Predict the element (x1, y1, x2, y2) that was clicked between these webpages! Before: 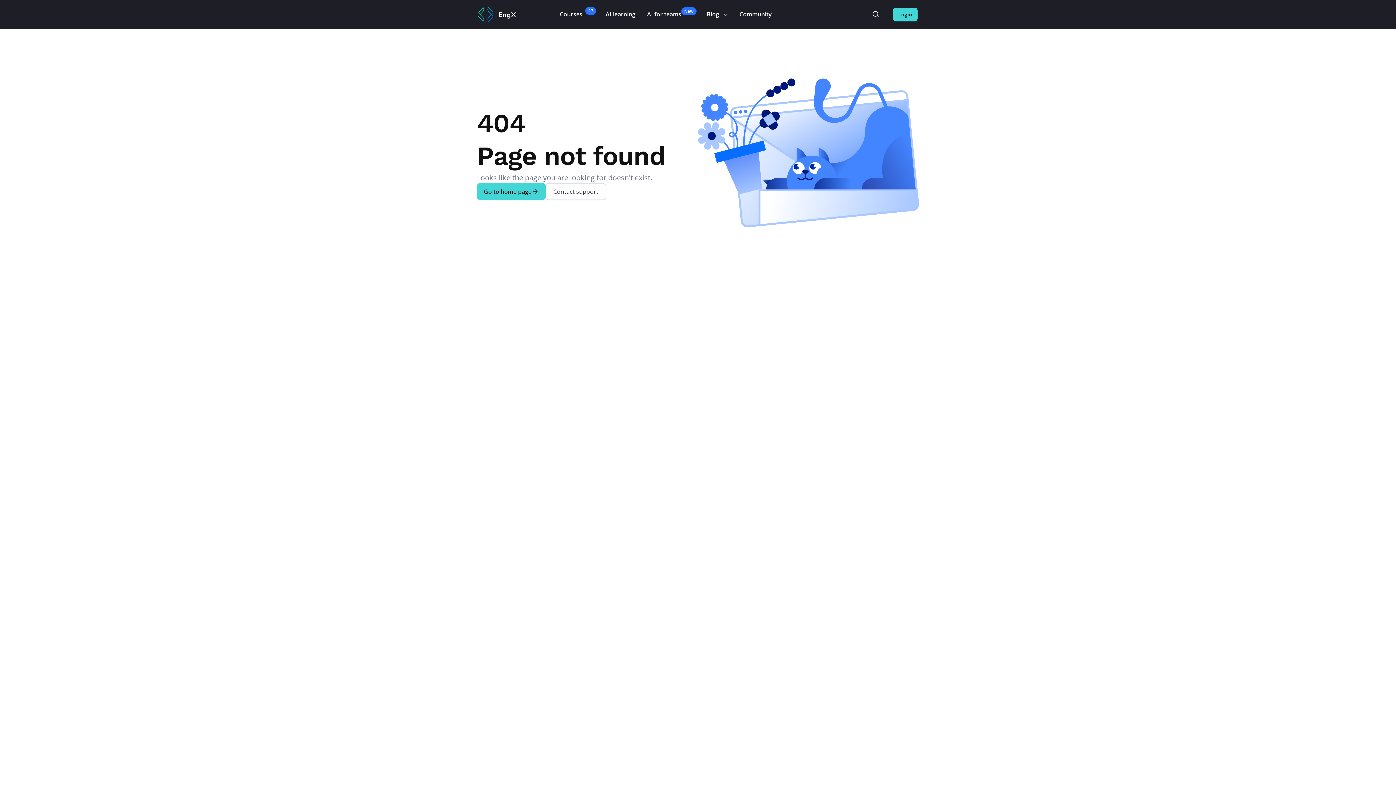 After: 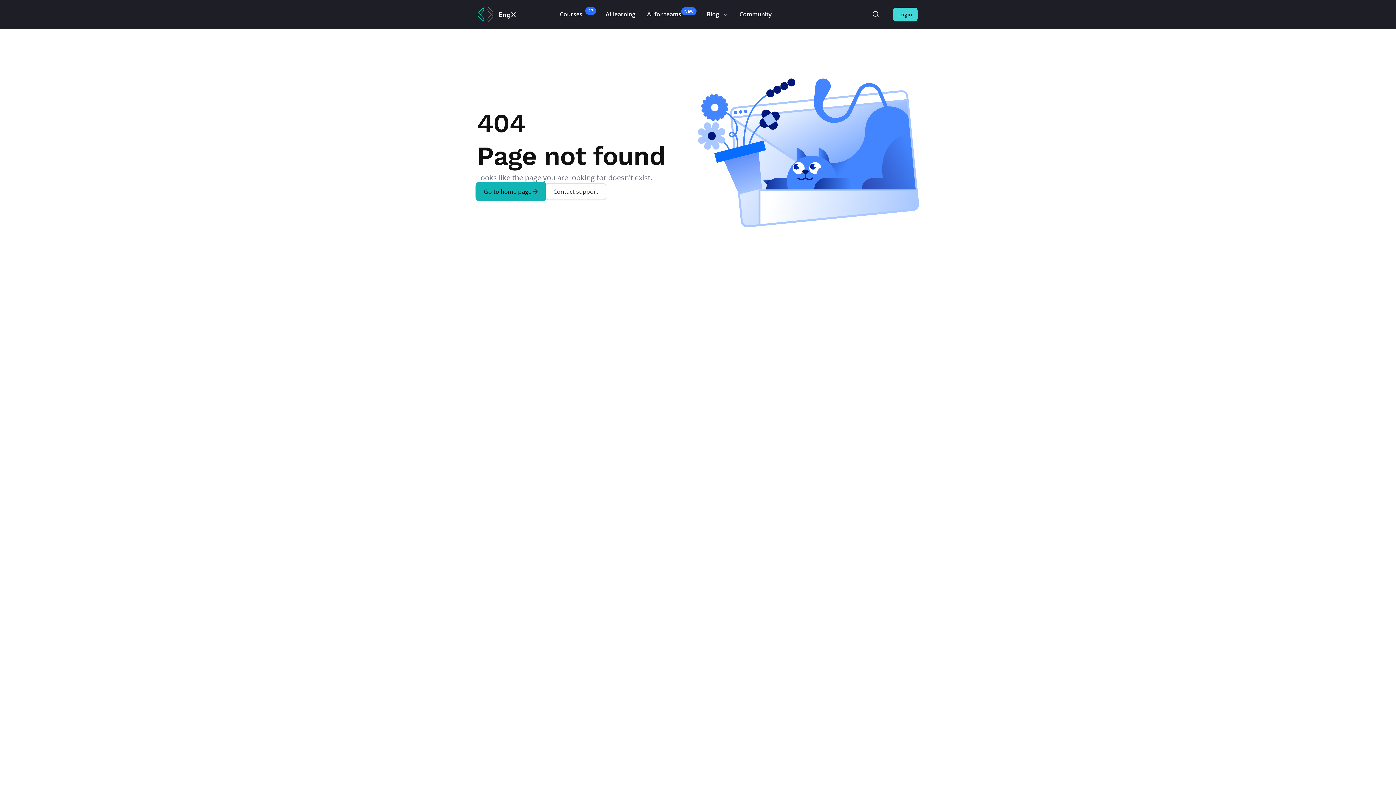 Action: bbox: (477, 183, 545, 199) label: Go to home page